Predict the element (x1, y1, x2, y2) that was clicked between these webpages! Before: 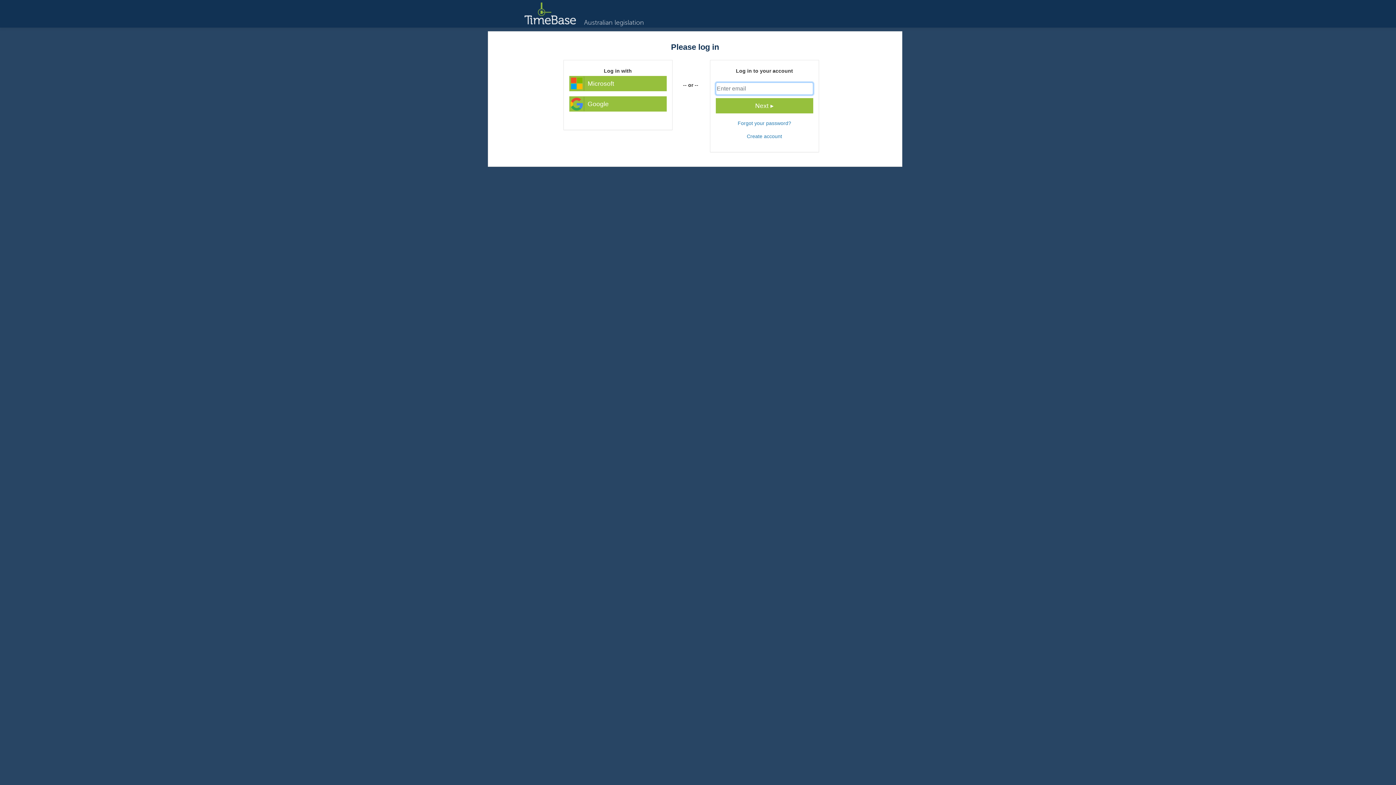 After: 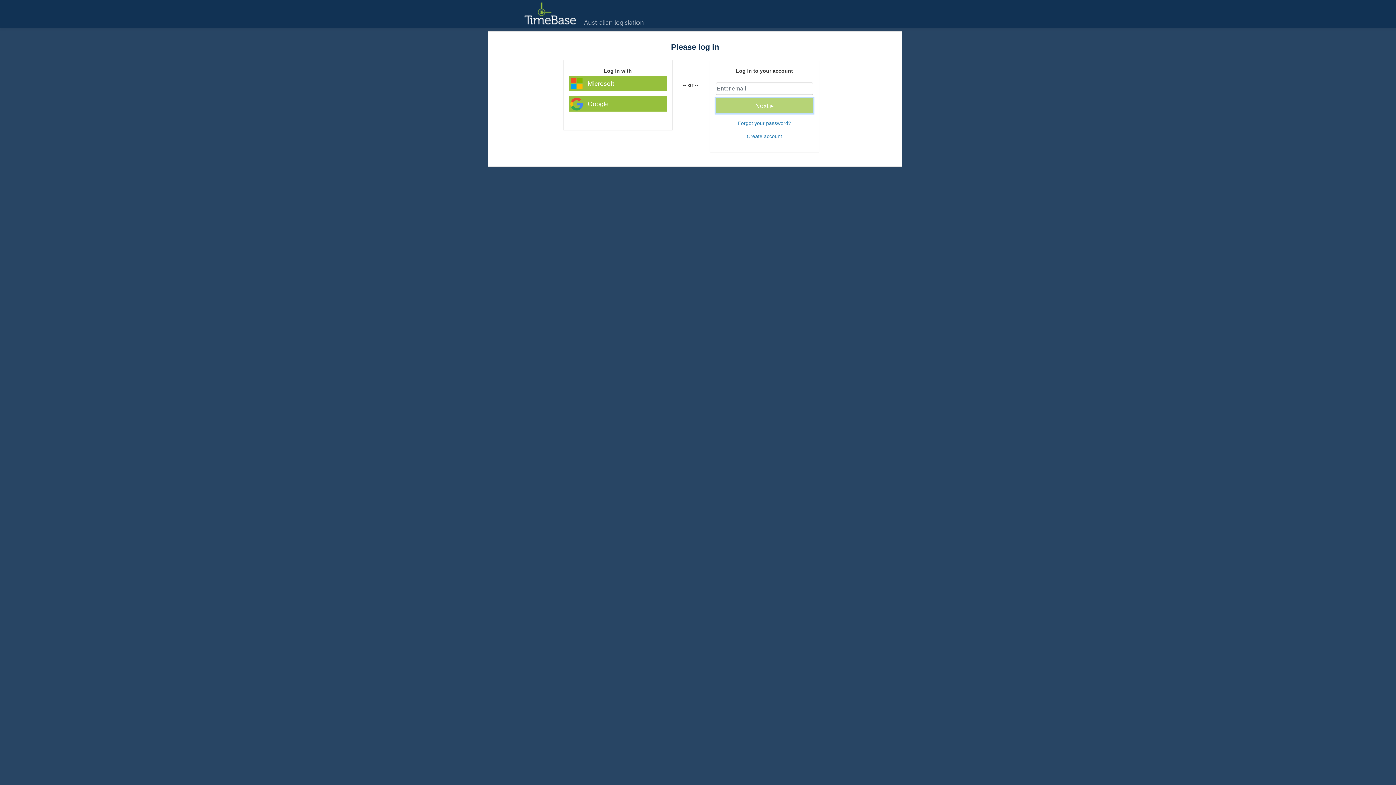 Action: bbox: (715, 98, 813, 113) label: Next ▸